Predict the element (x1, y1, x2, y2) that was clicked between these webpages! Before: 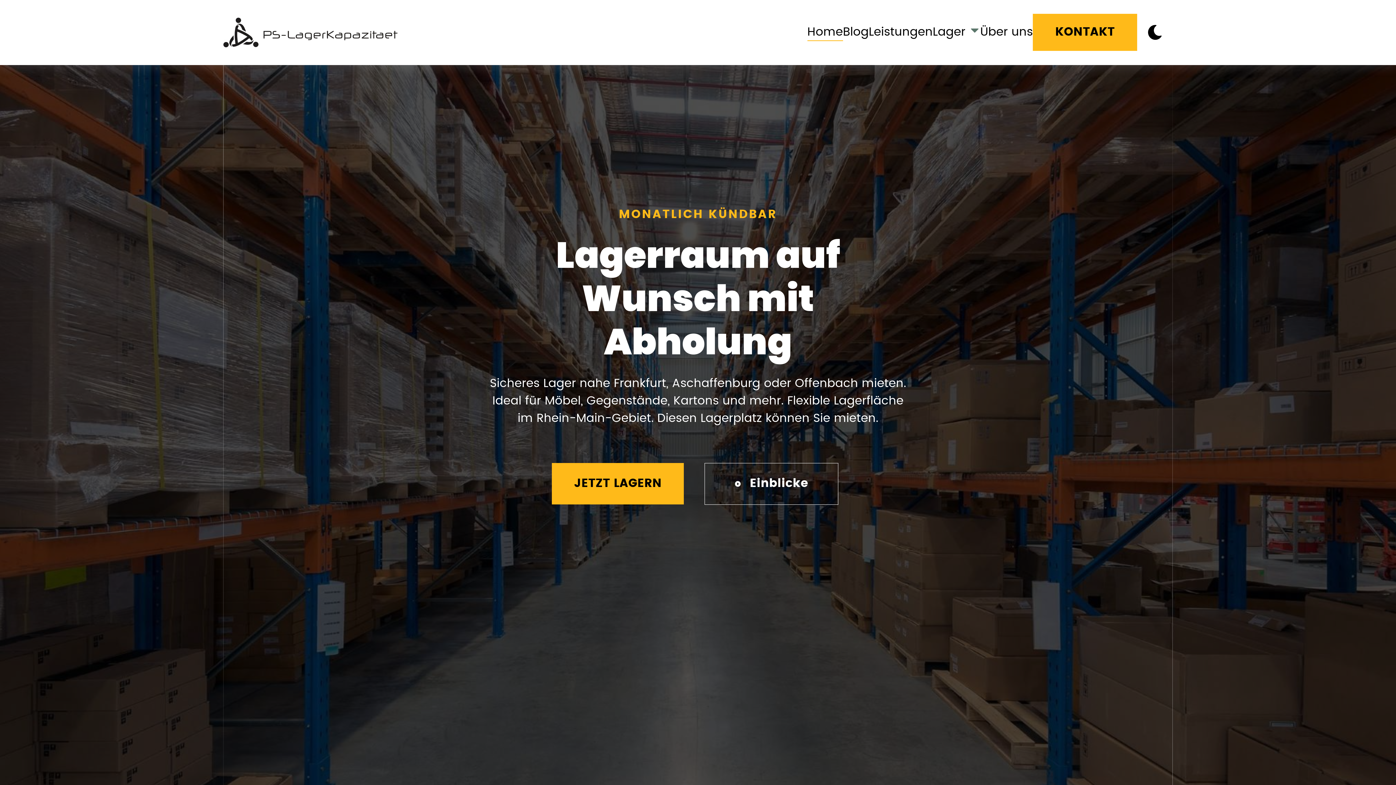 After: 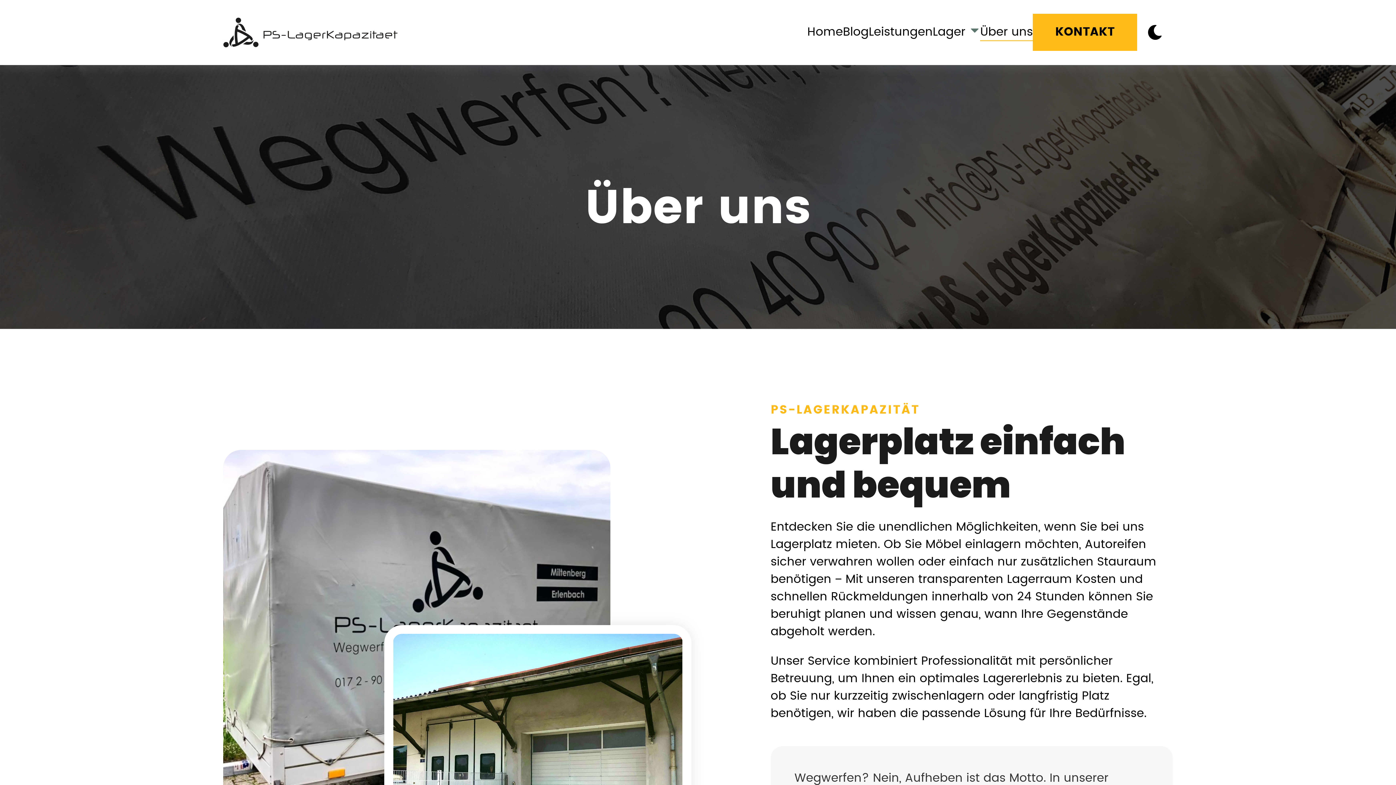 Action: bbox: (980, 23, 1033, 41) label: Über uns